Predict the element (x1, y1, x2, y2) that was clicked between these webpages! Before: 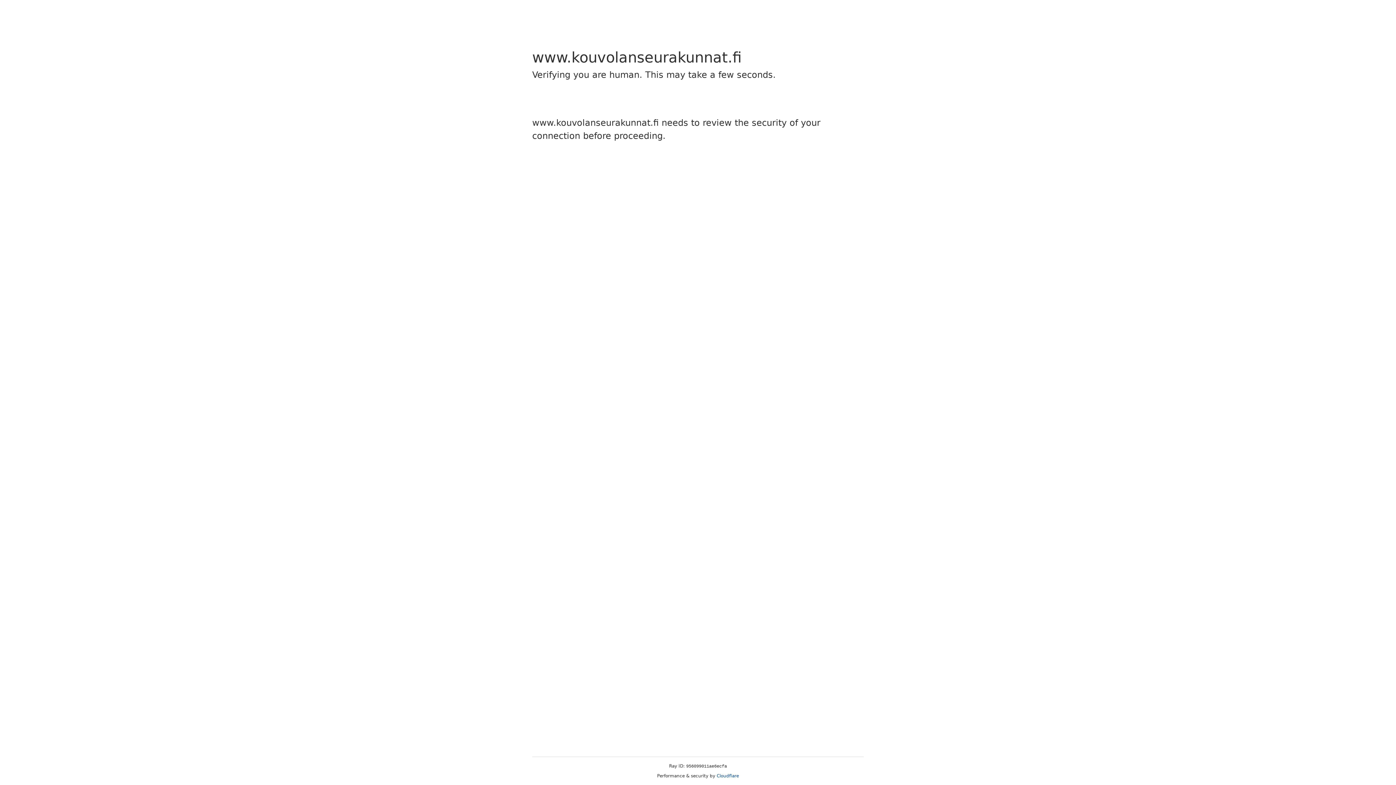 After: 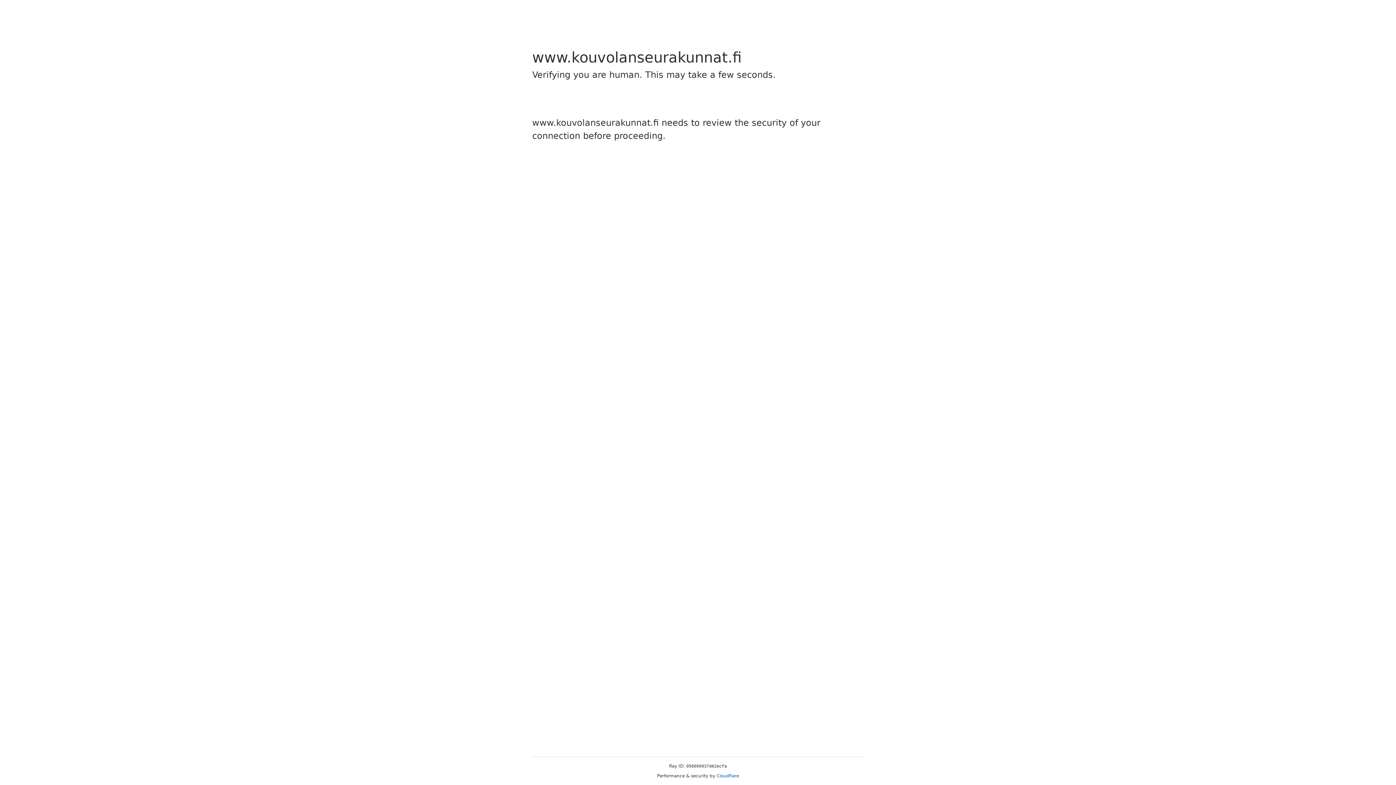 Action: label: Cloudflare bbox: (716, 773, 739, 778)